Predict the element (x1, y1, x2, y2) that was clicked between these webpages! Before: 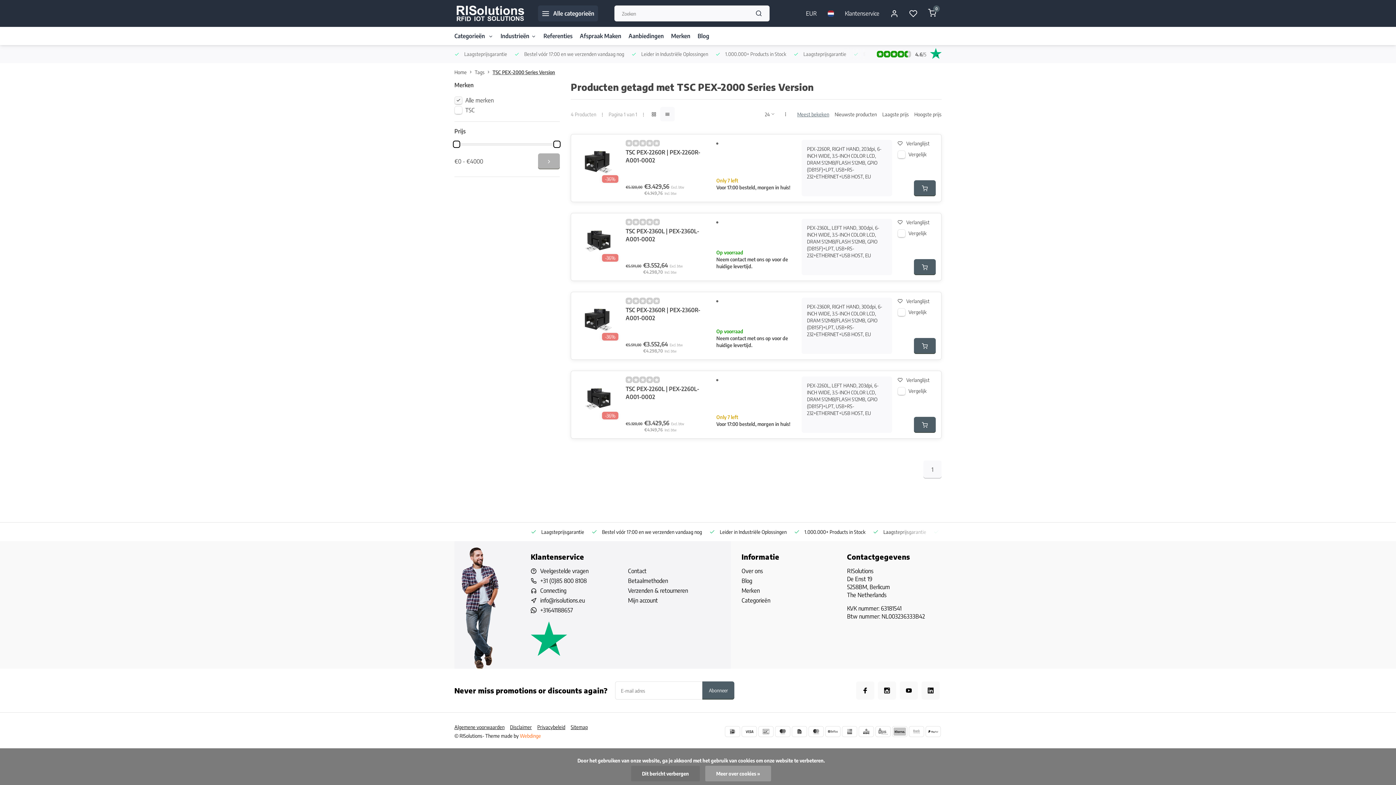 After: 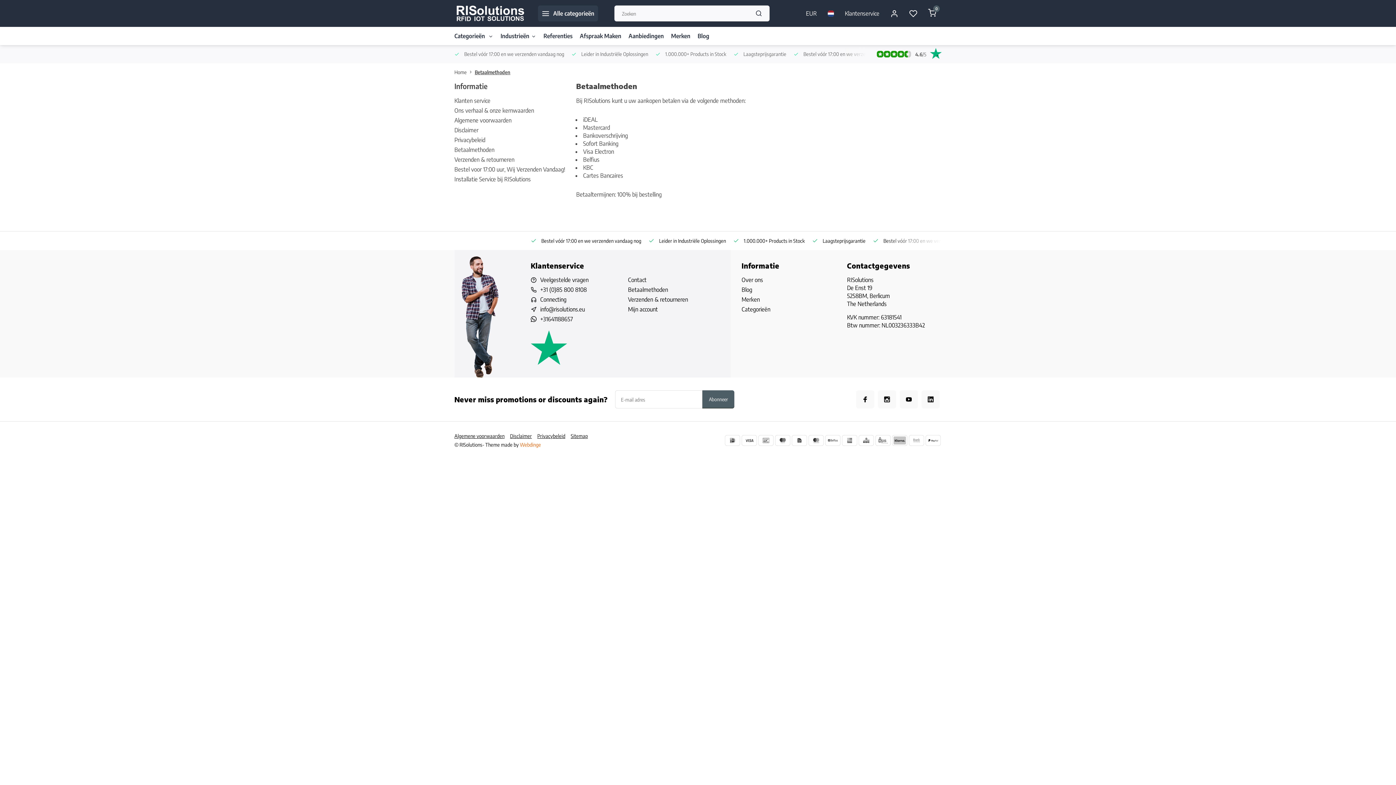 Action: bbox: (775, 726, 790, 737)